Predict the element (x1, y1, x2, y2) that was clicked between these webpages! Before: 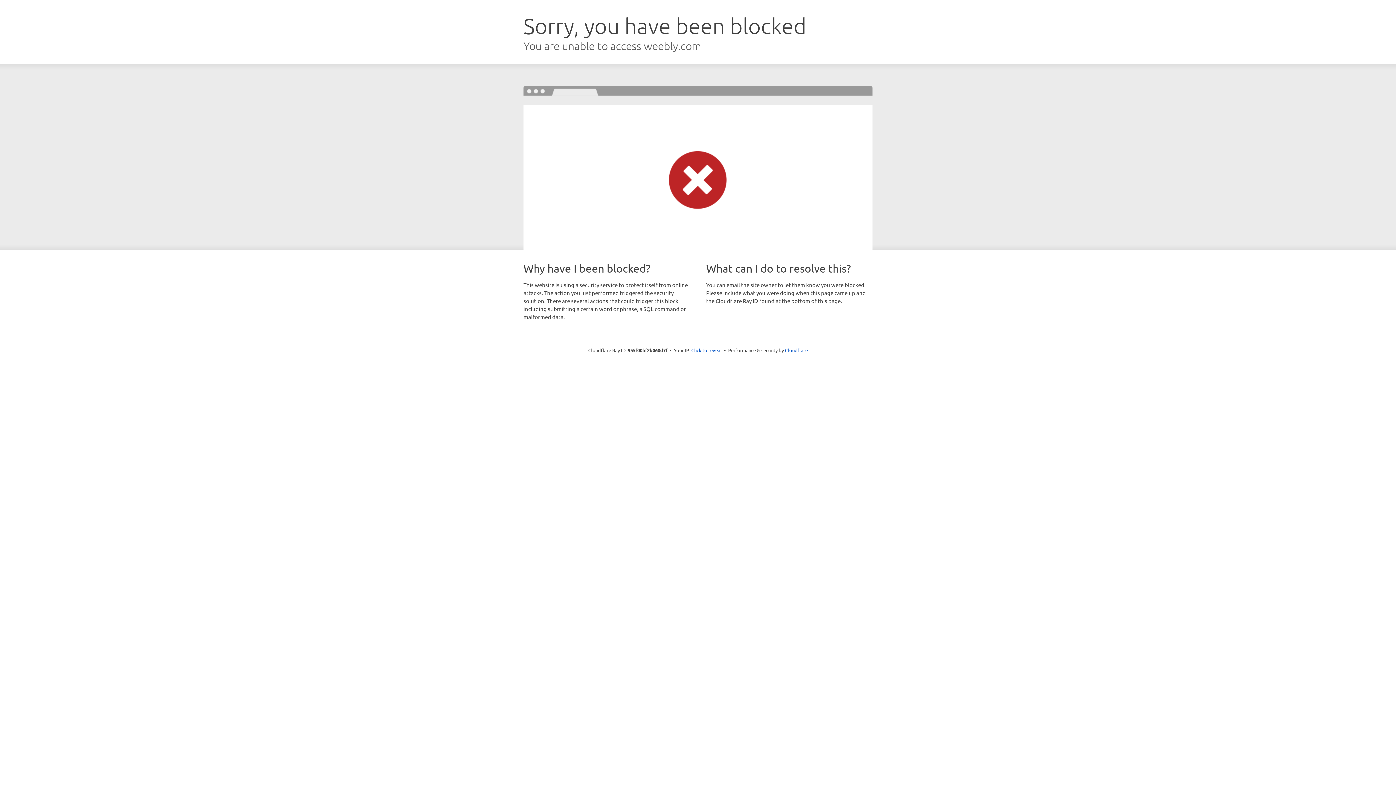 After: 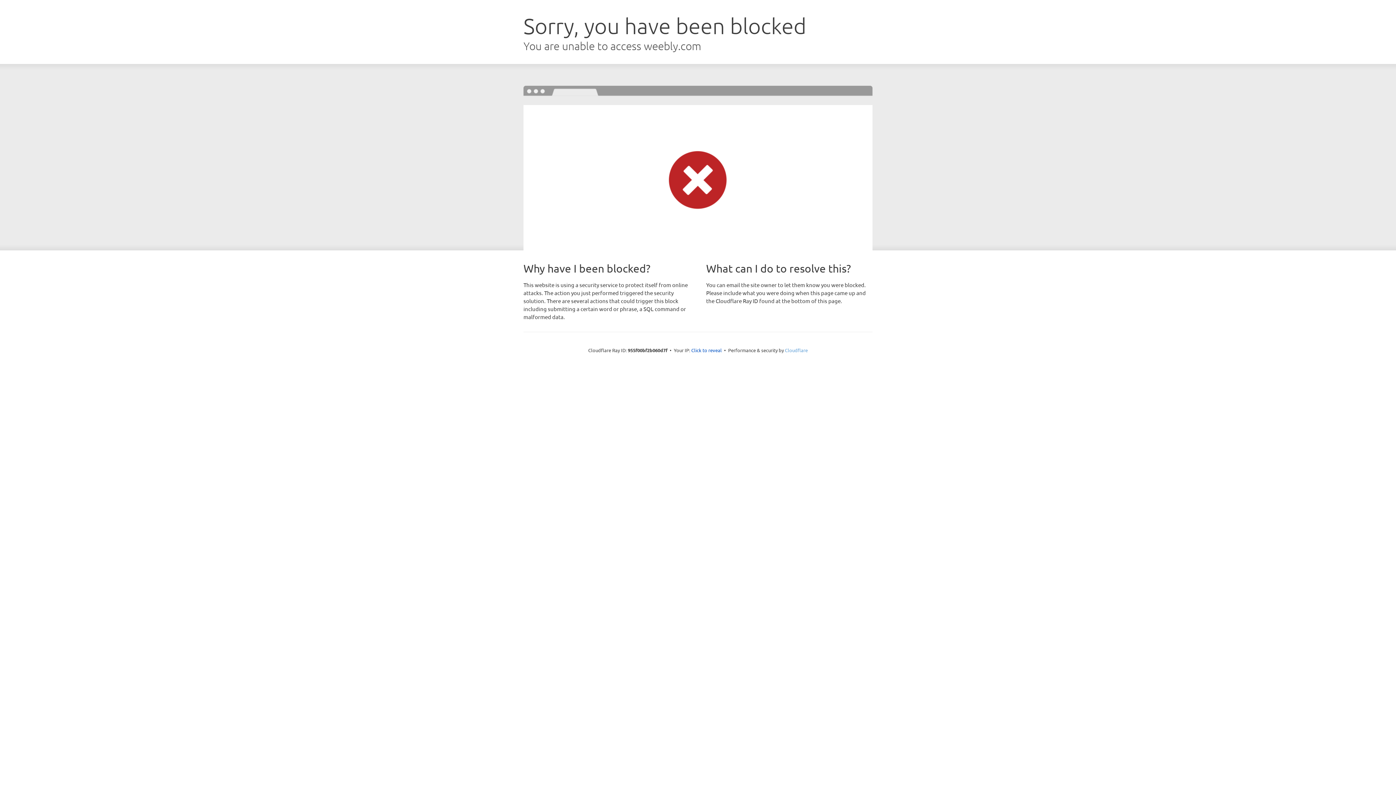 Action: label: Cloudflare bbox: (785, 347, 808, 353)